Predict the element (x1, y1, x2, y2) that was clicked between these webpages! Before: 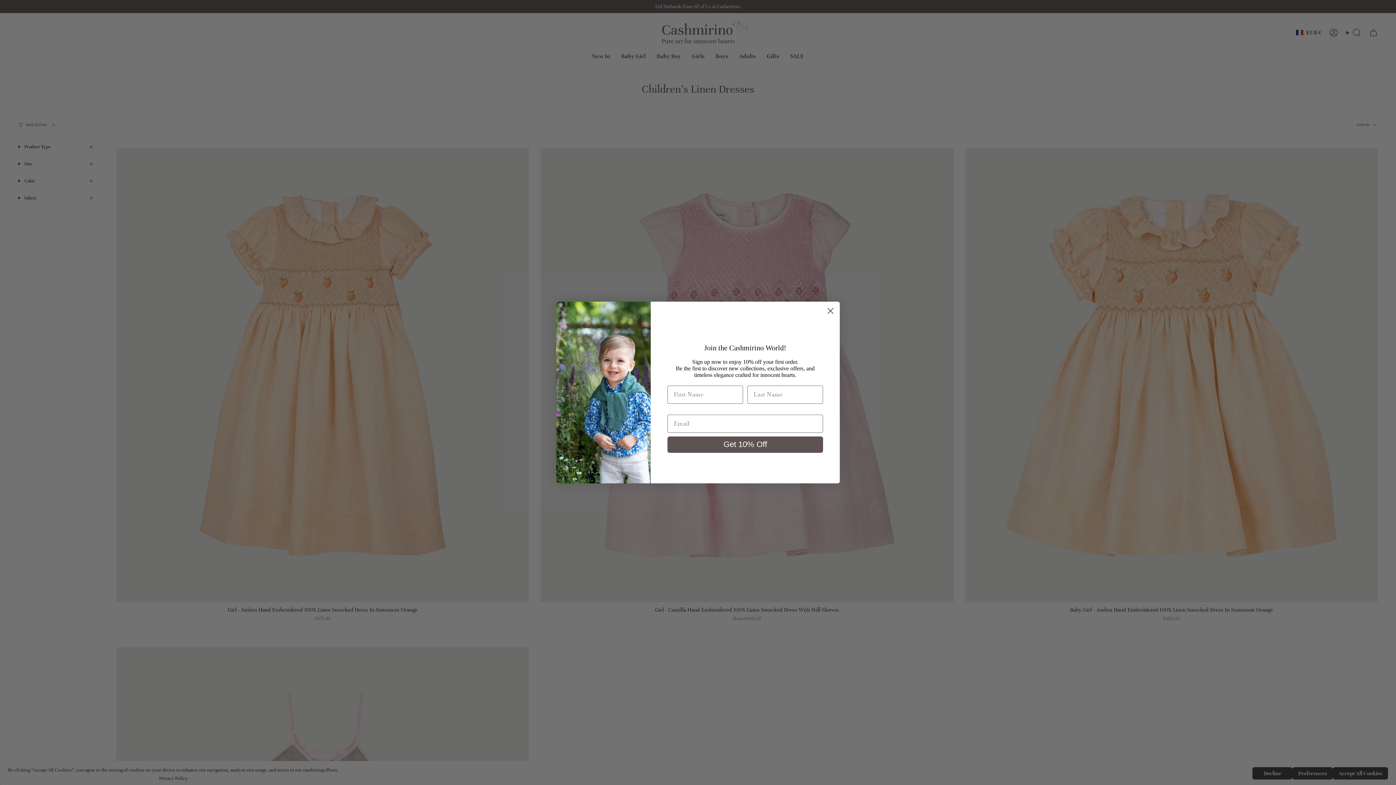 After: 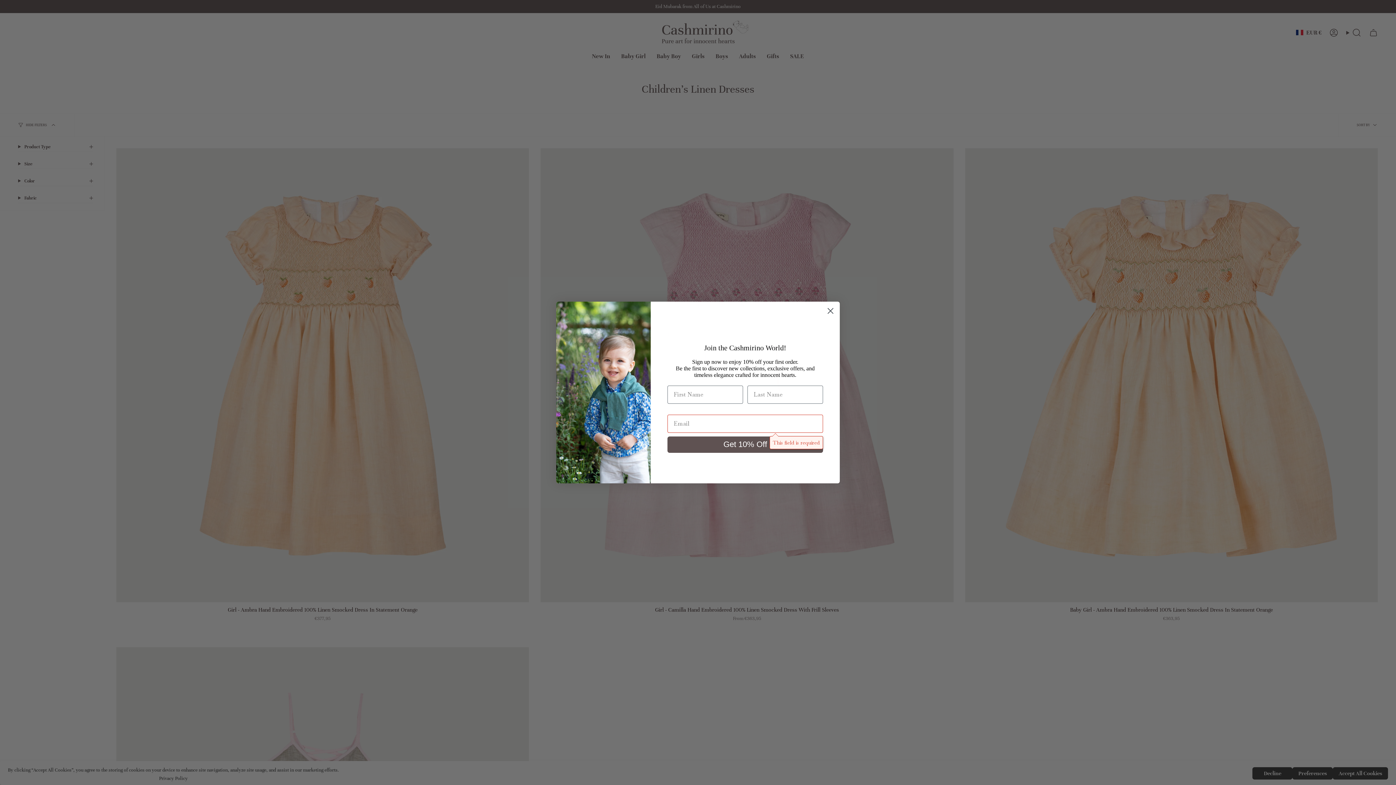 Action: bbox: (667, 436, 823, 452) label: Get 10% Off